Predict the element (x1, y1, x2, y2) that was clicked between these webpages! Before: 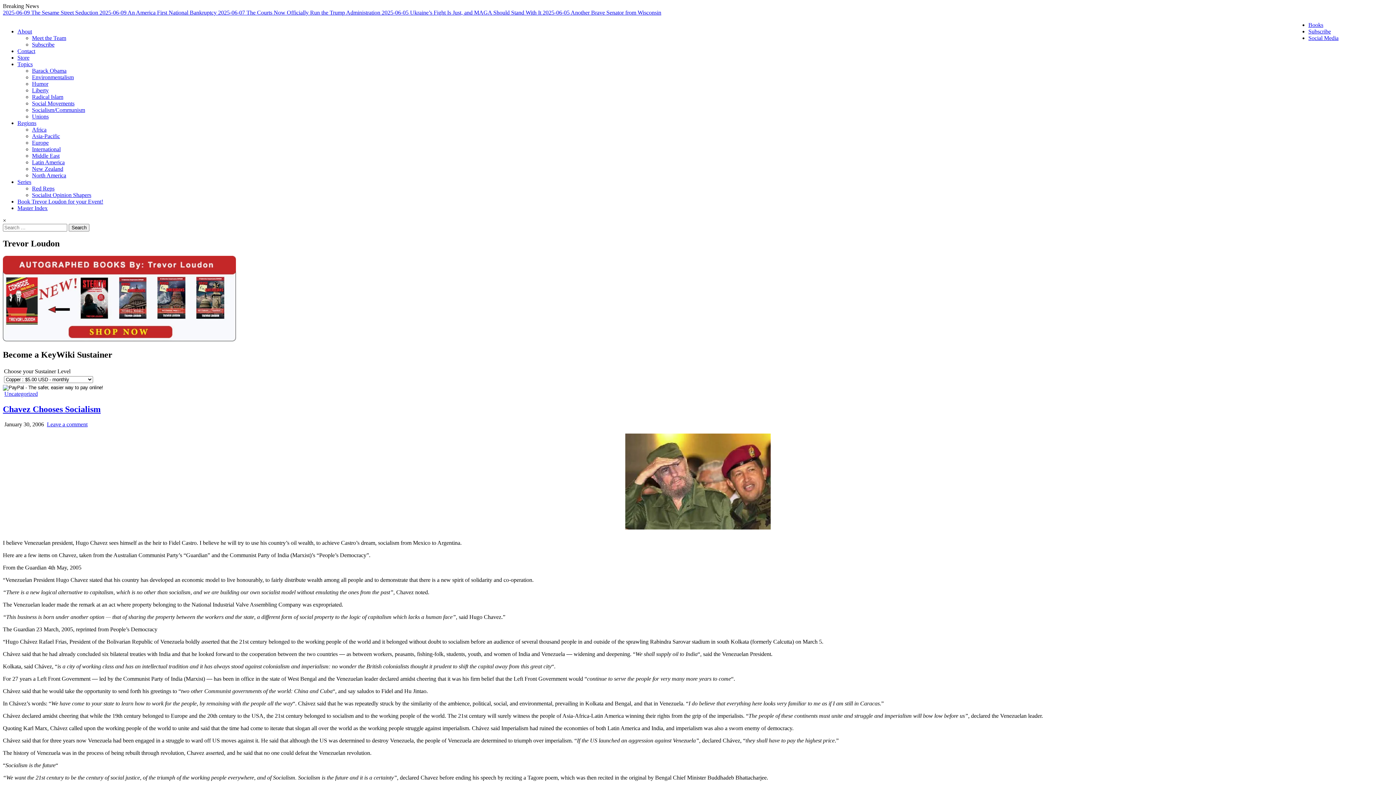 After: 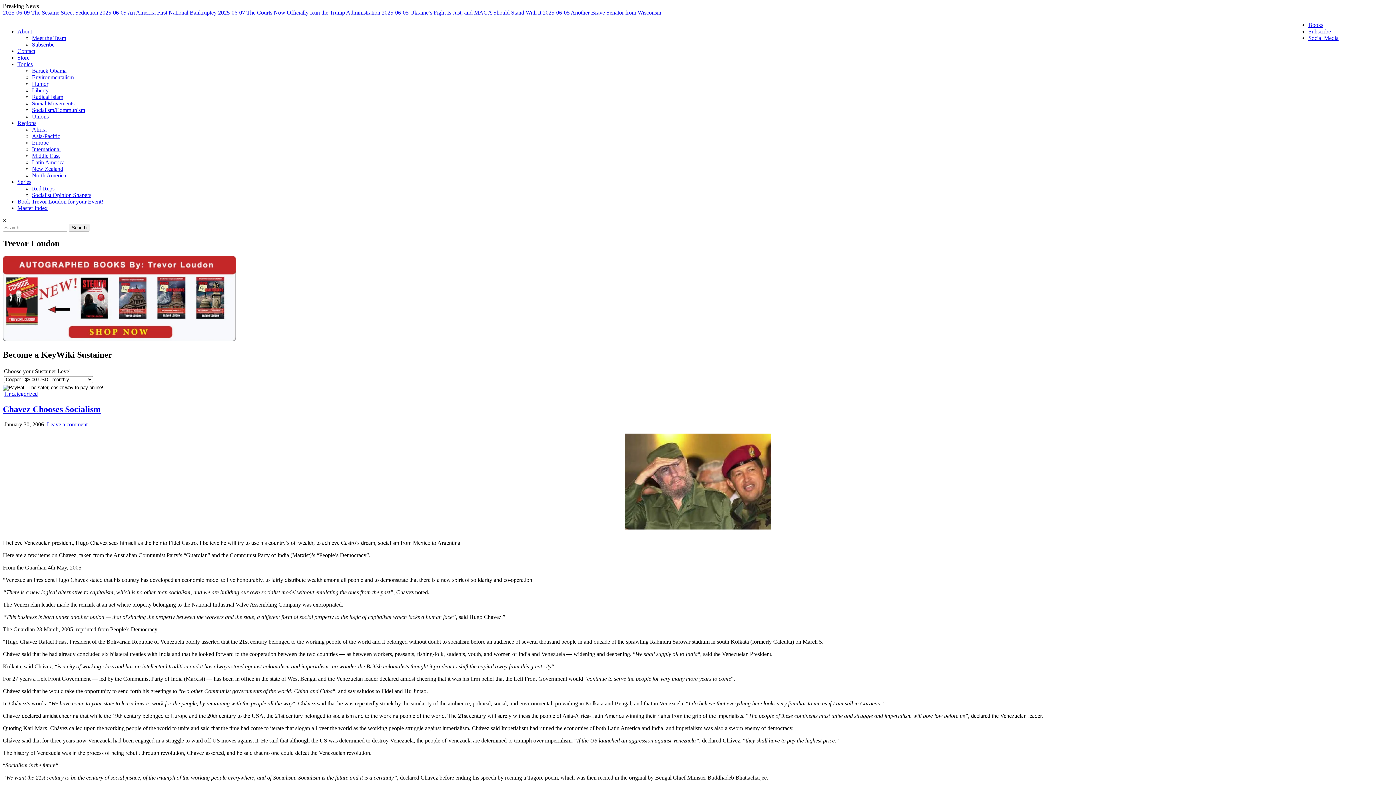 Action: bbox: (17, 120, 36, 126) label: Regions